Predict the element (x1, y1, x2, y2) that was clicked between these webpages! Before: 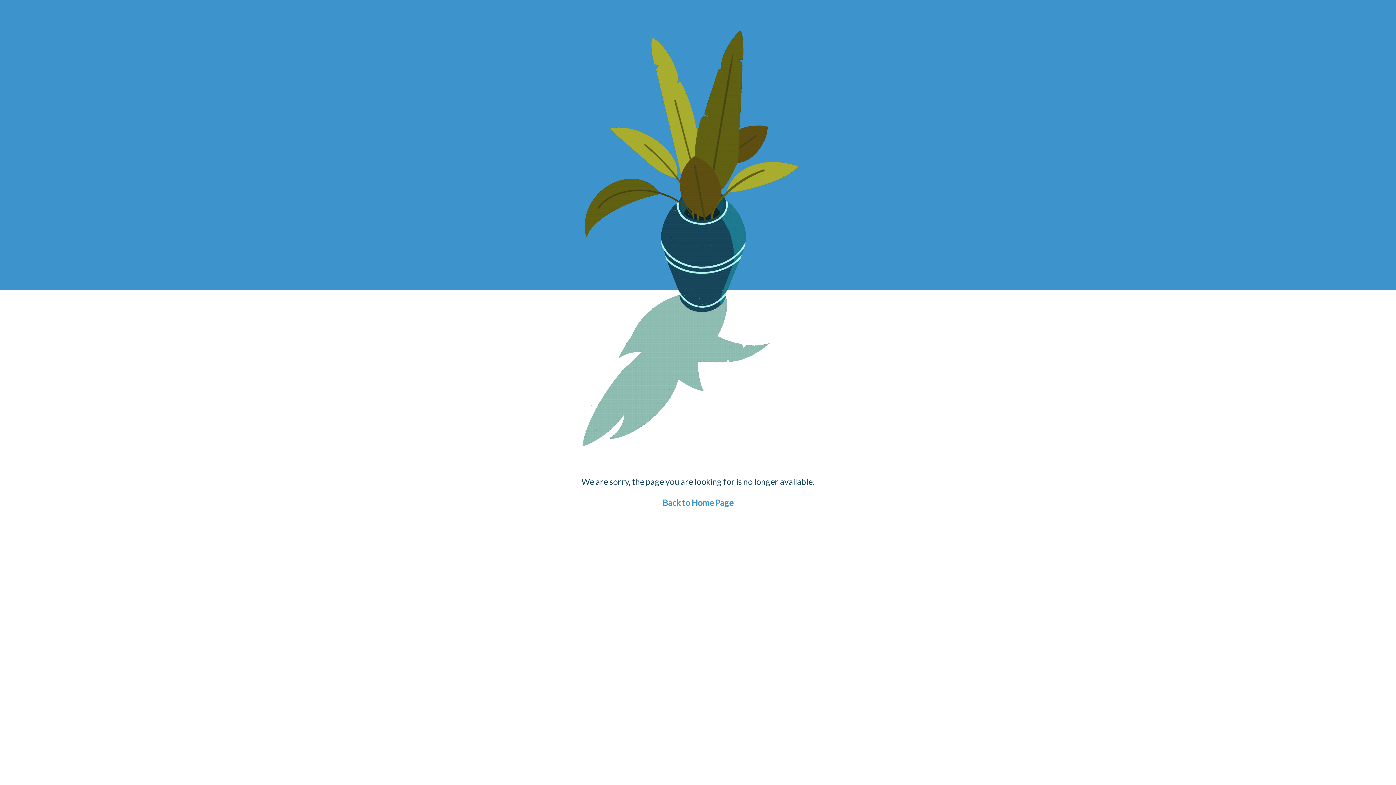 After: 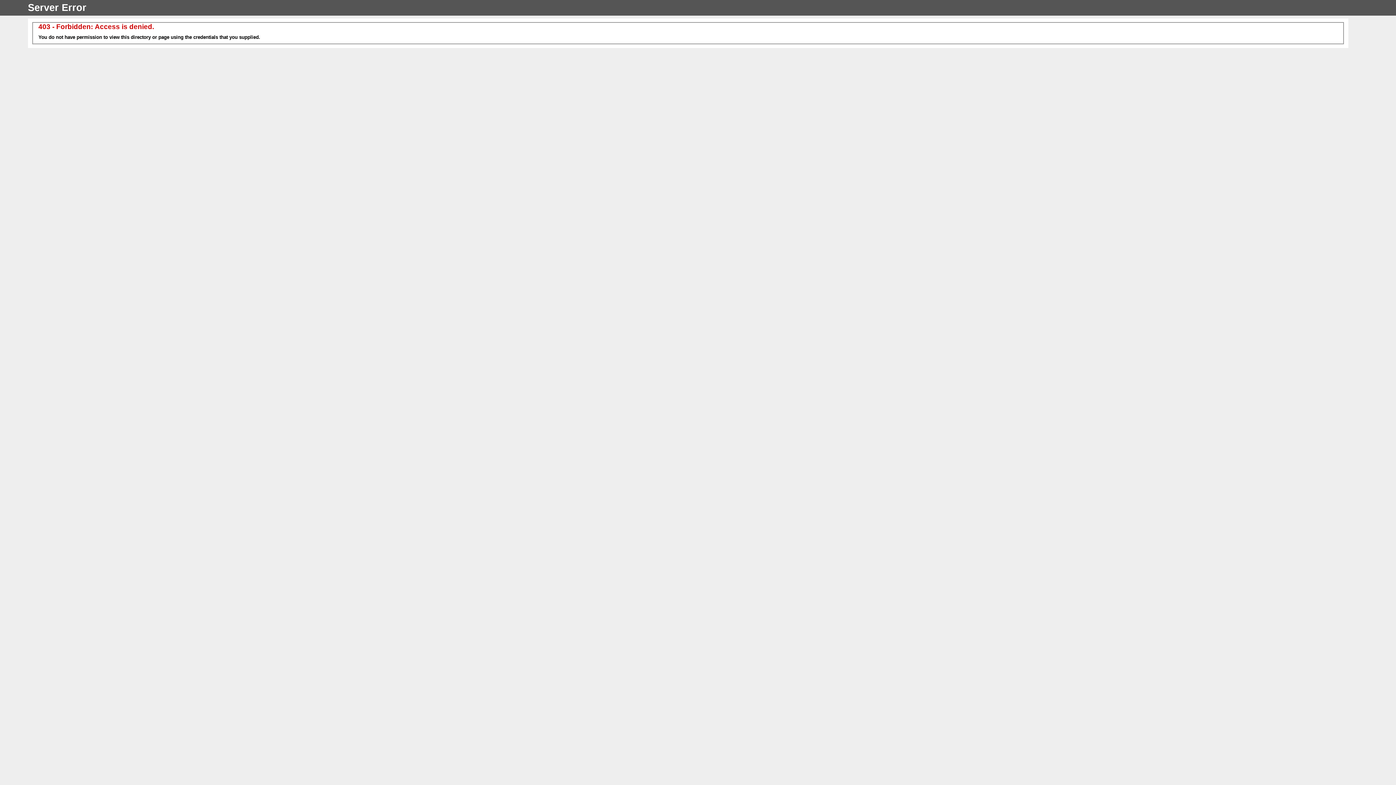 Action: label: Back to Home Page bbox: (662, 497, 733, 508)